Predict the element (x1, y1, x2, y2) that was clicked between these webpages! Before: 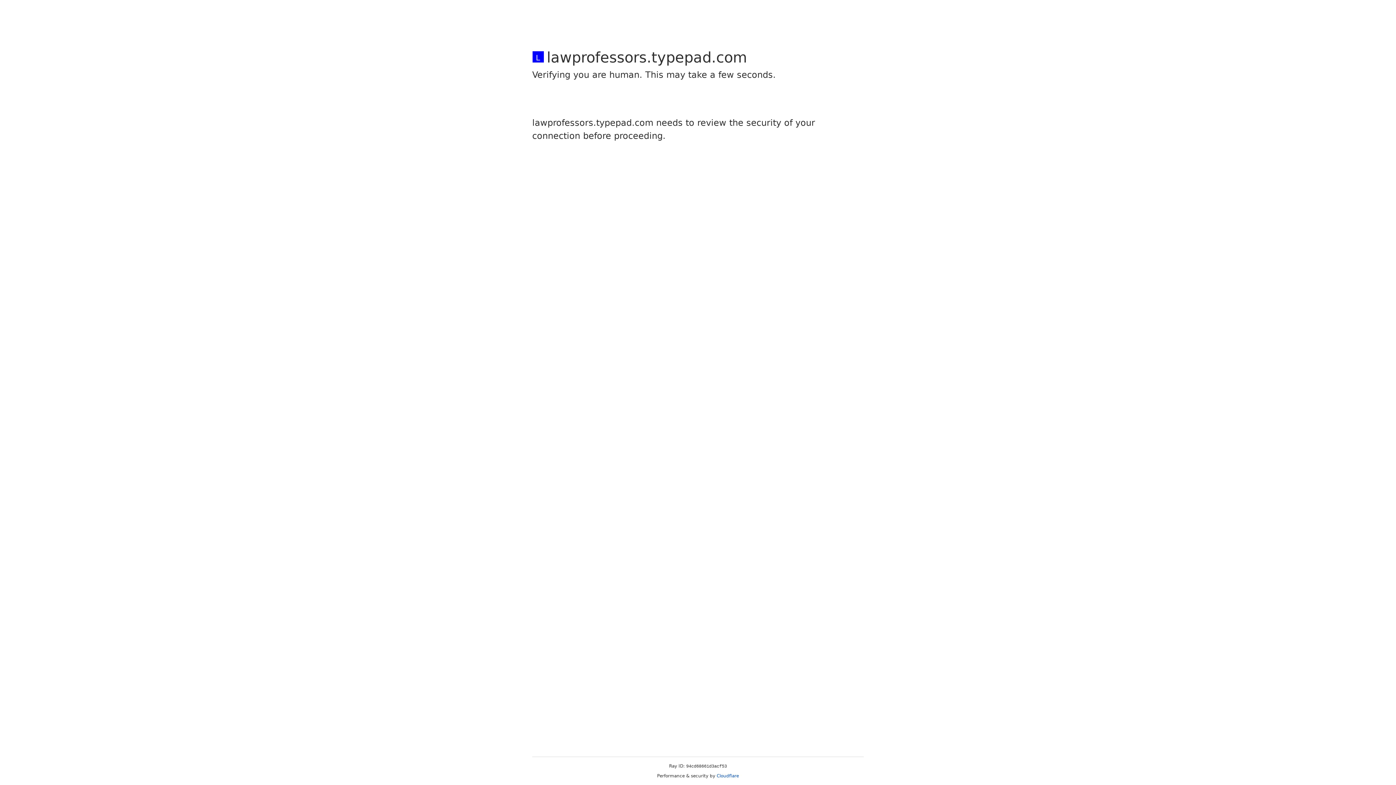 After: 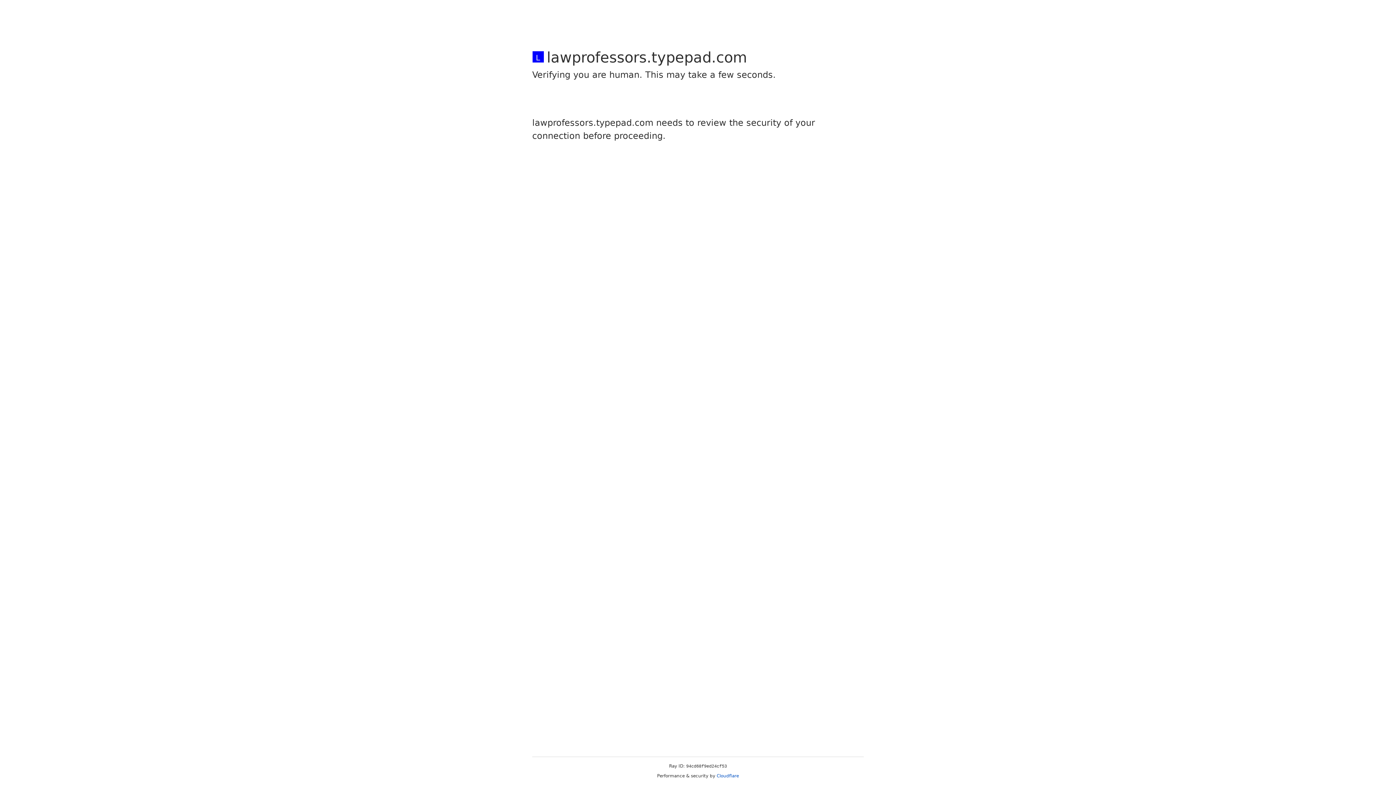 Action: bbox: (716, 773, 739, 778) label: Cloudflare